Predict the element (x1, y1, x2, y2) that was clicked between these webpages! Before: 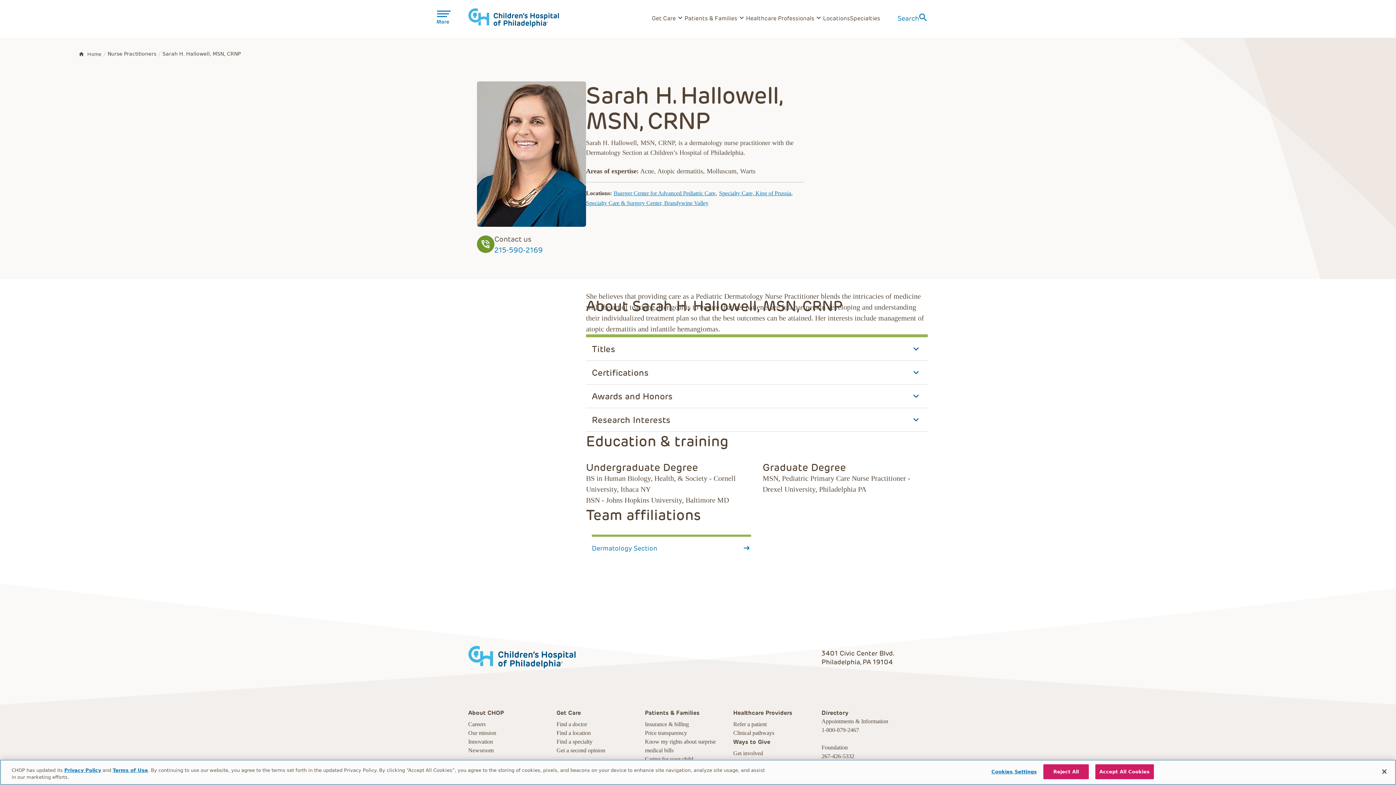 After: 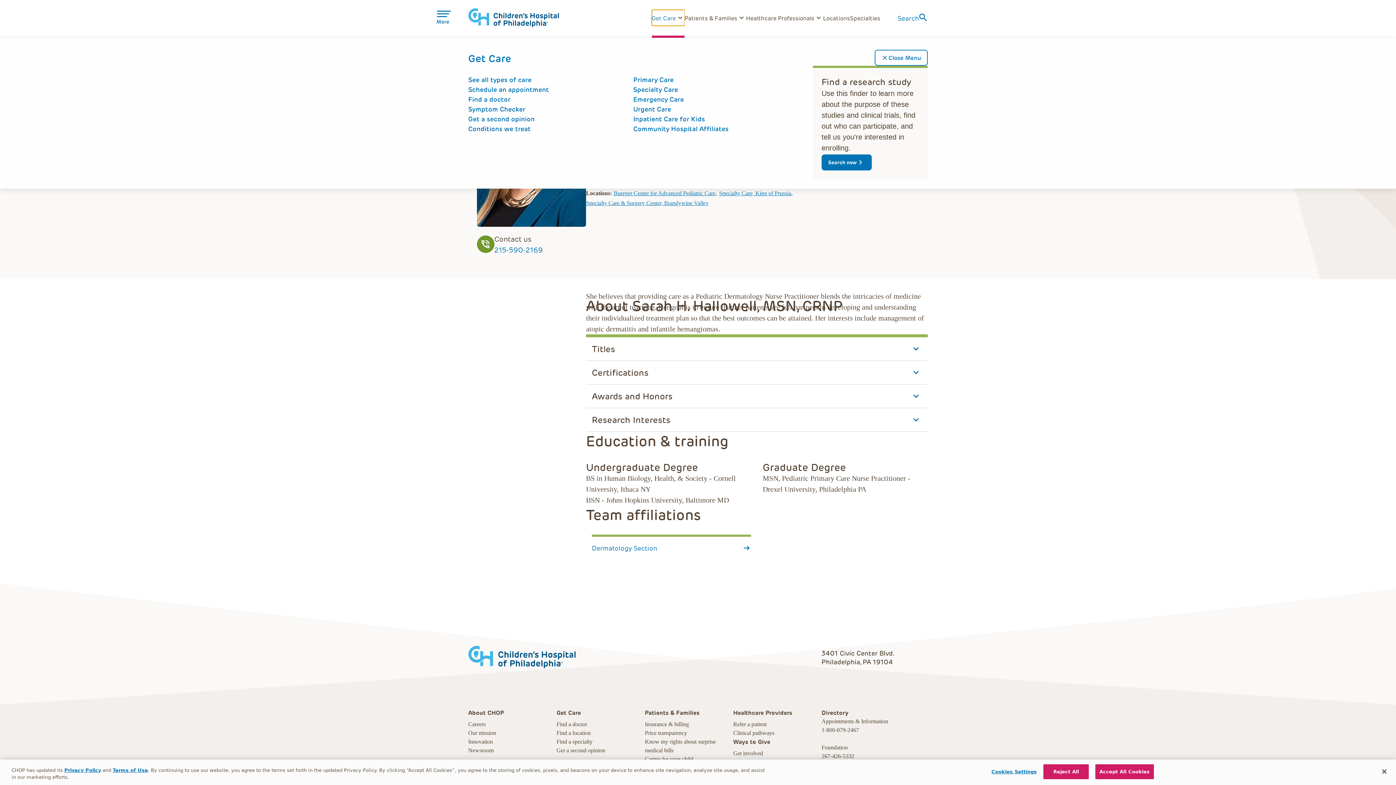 Action: label: Get Care
Toggle sub-navigation bbox: (652, 9, 684, 25)